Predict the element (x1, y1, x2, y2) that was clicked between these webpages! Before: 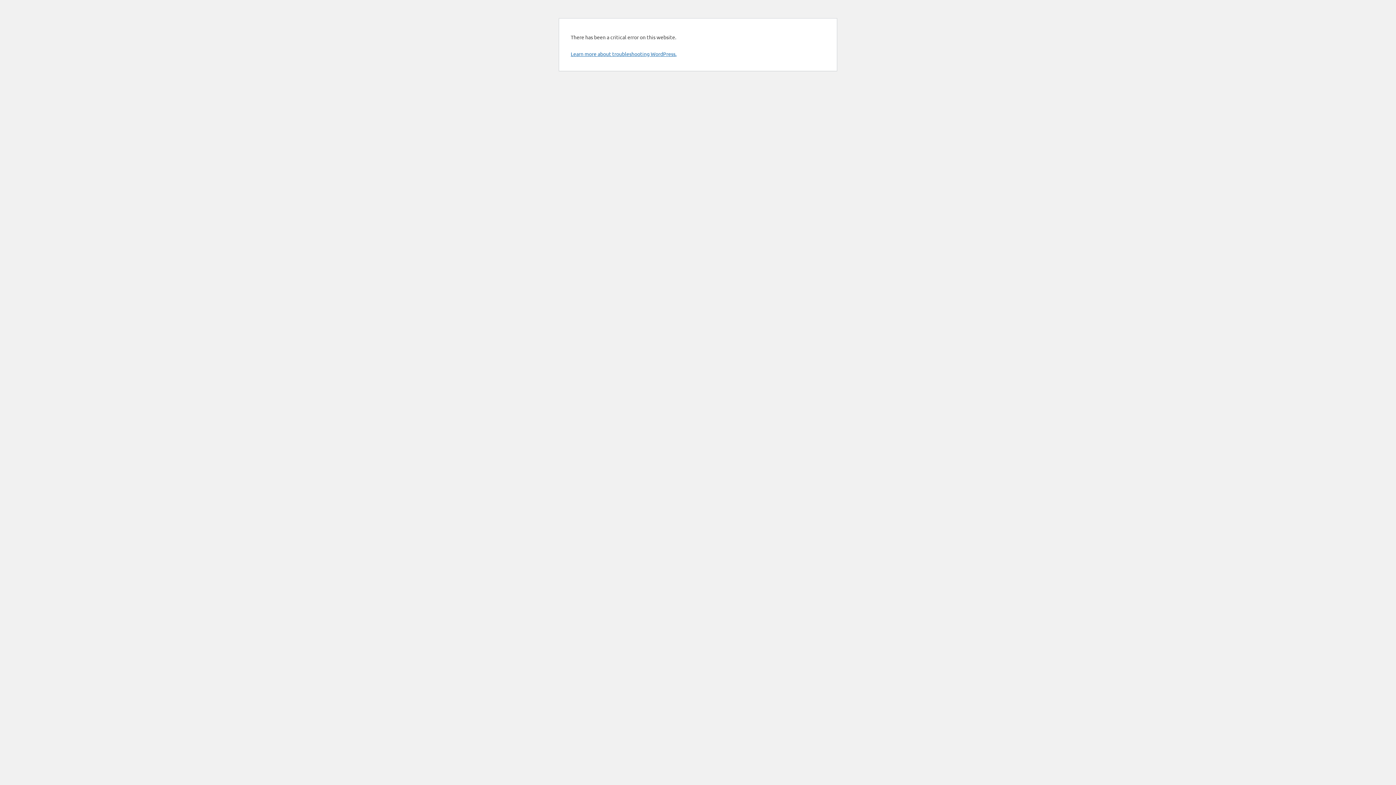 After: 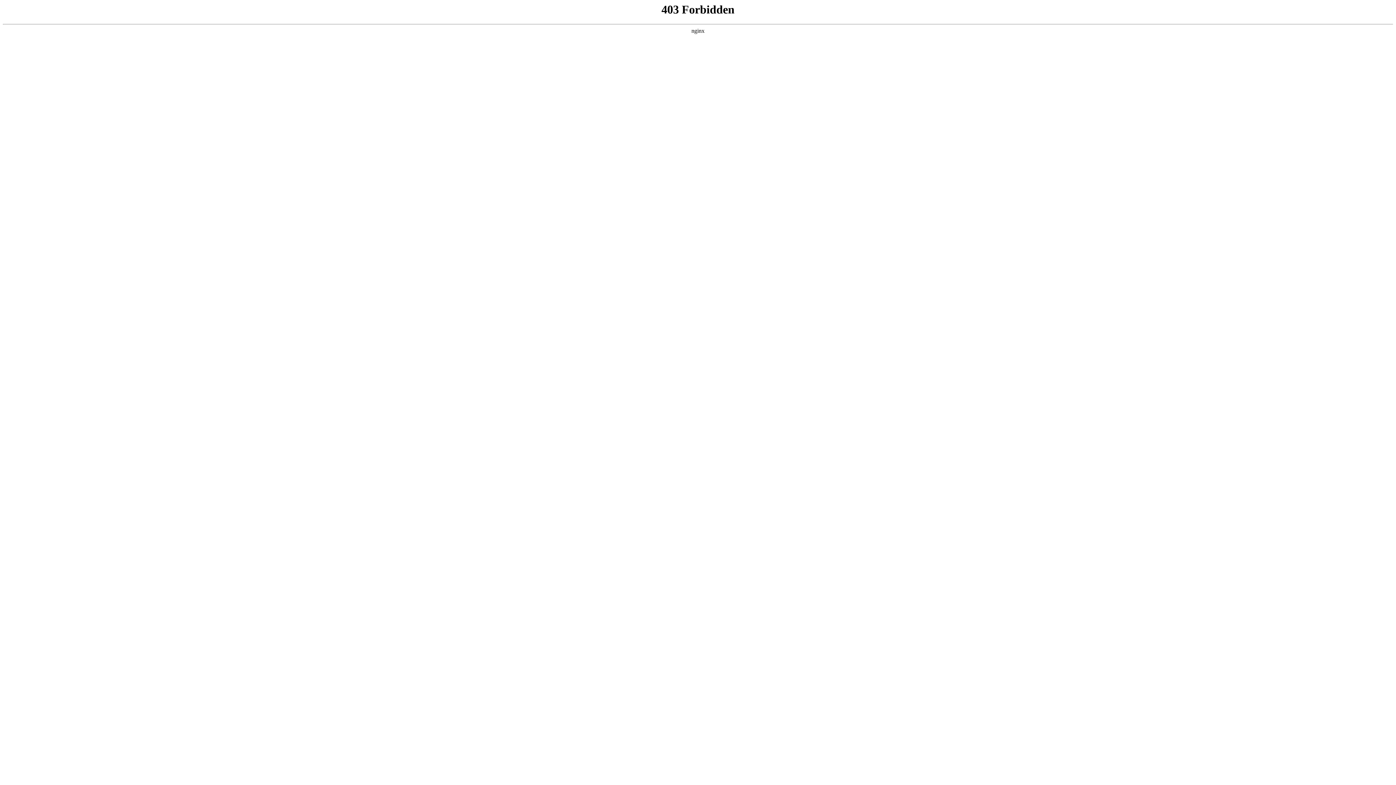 Action: label: Learn more about troubleshooting WordPress. bbox: (570, 50, 676, 57)